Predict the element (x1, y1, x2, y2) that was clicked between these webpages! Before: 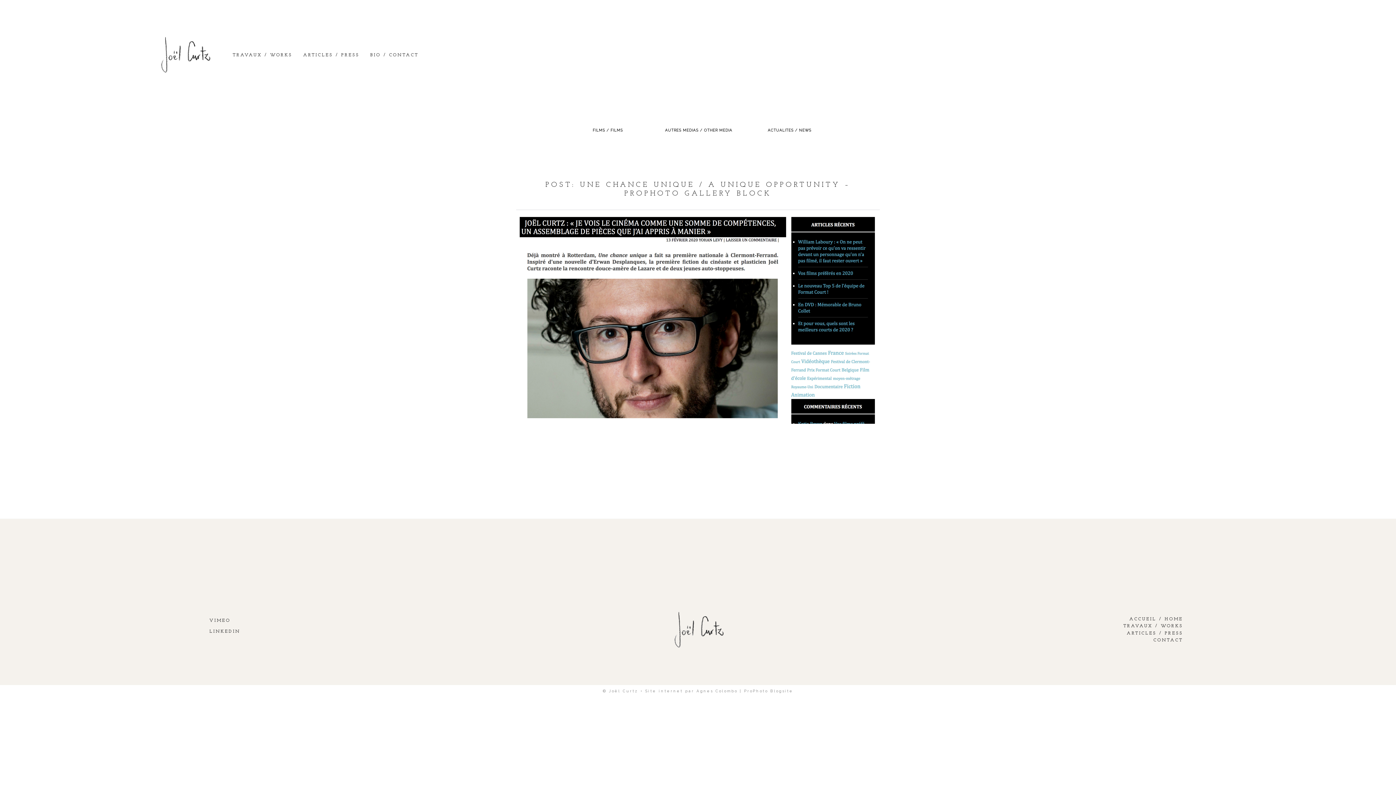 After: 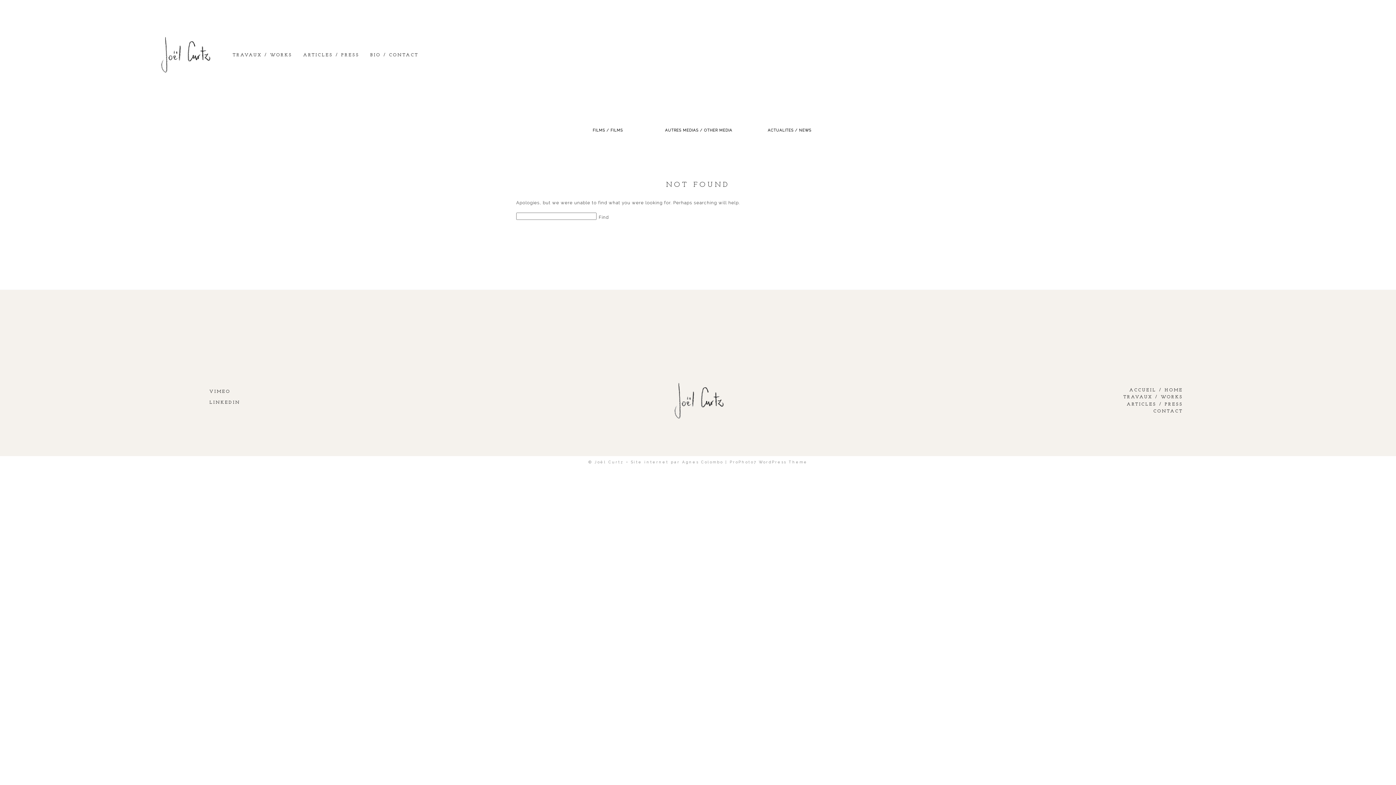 Action: bbox: (761, 124, 816, 135) label: ACTUALITES / NEWS